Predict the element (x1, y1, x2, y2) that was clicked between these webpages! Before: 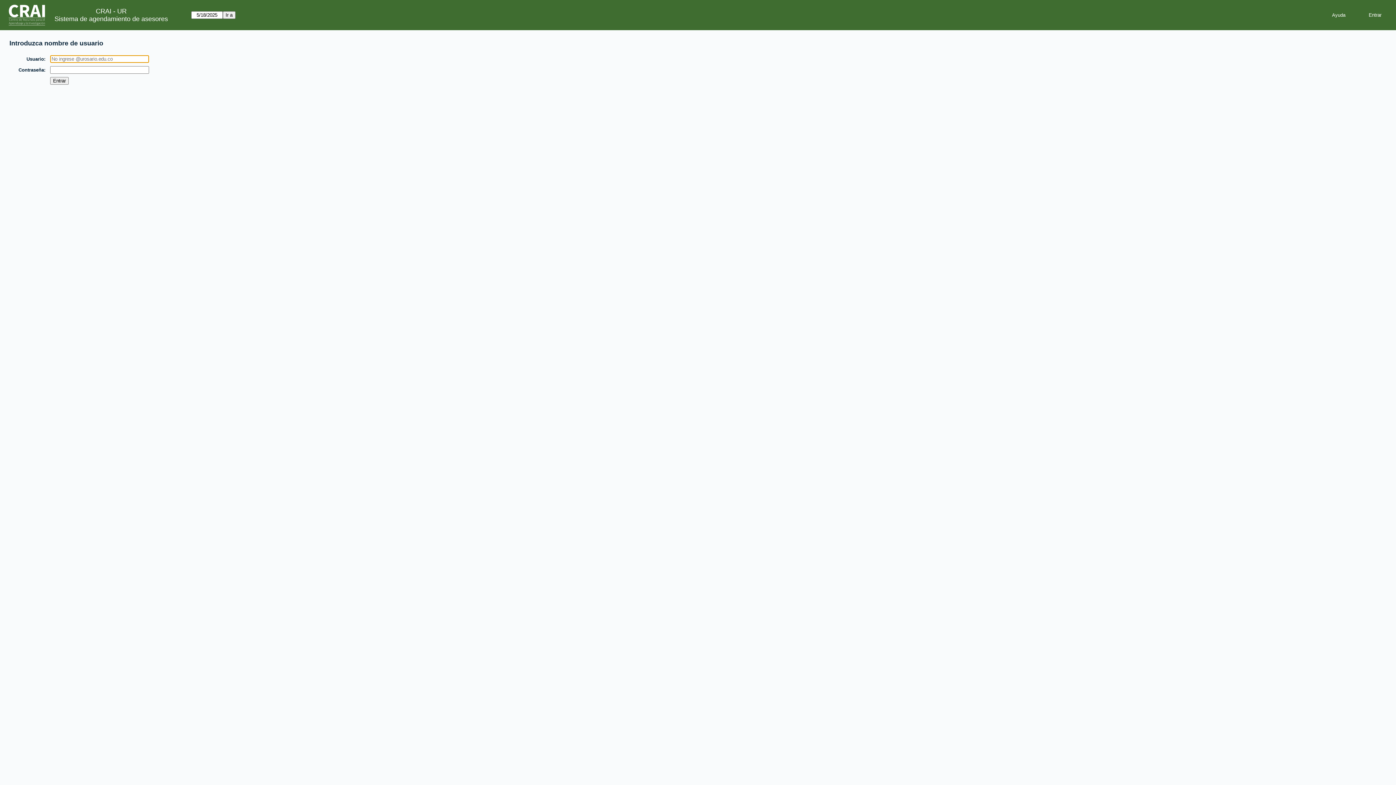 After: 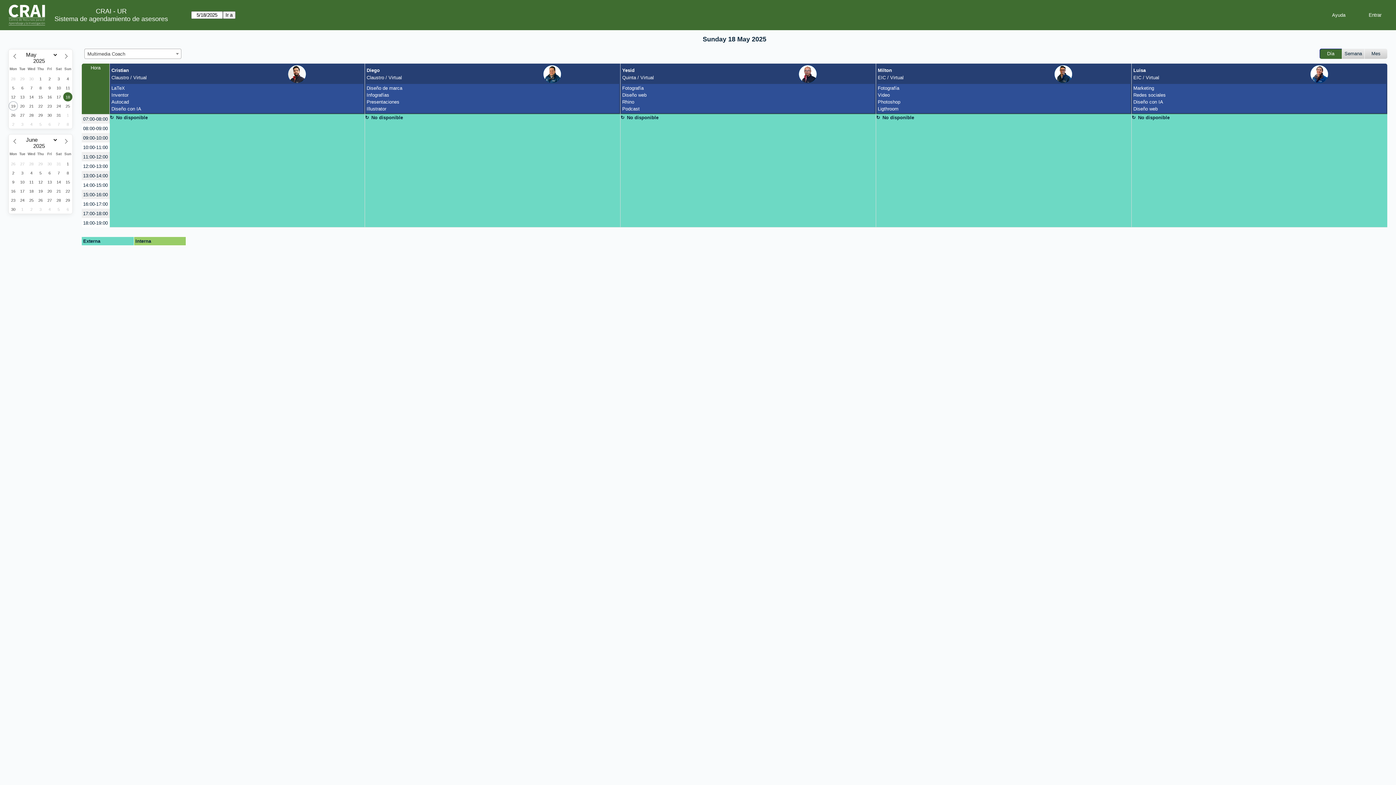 Action: label: Sistema de agendamiento de asesores bbox: (54, 15, 168, 22)